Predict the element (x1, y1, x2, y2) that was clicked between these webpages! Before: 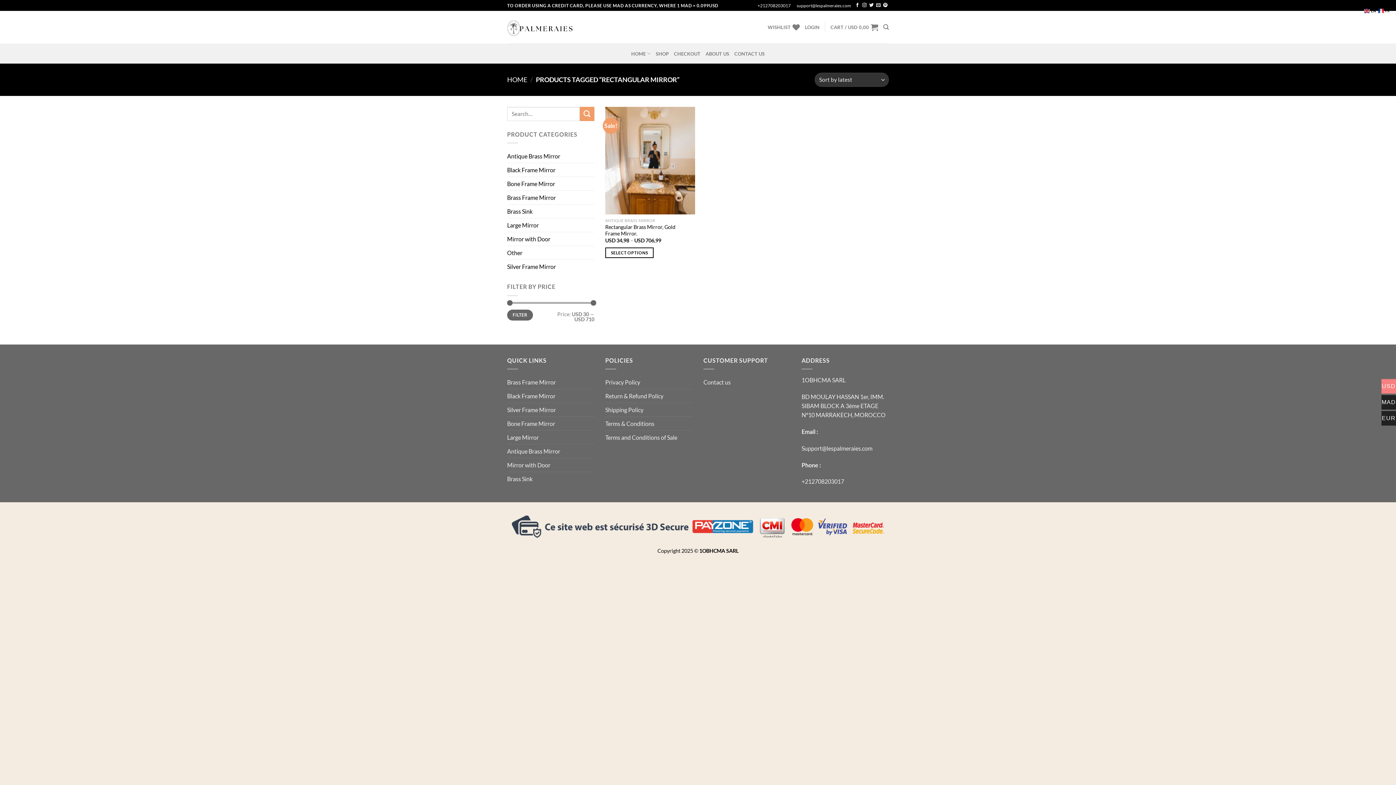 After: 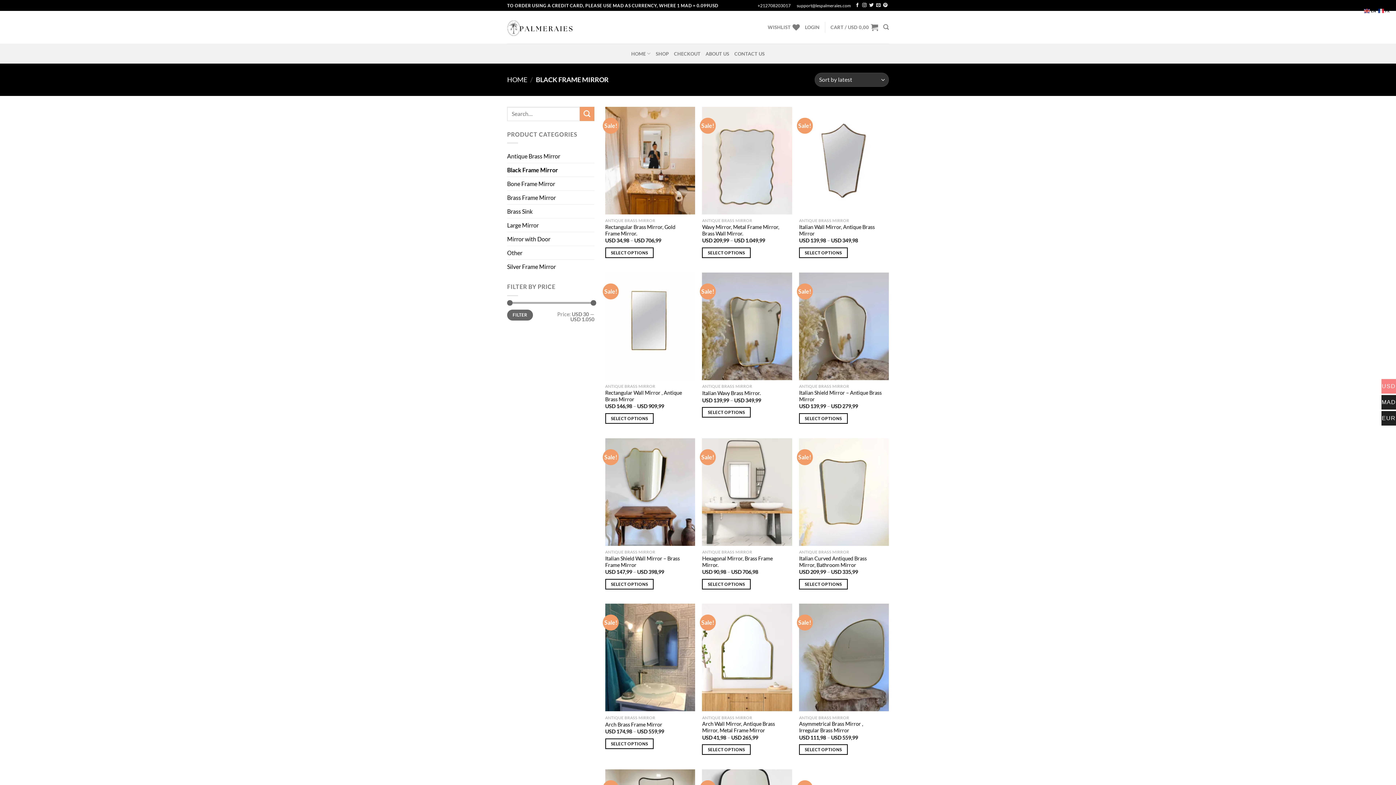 Action: bbox: (507, 163, 594, 176) label: Black Frame Mirror